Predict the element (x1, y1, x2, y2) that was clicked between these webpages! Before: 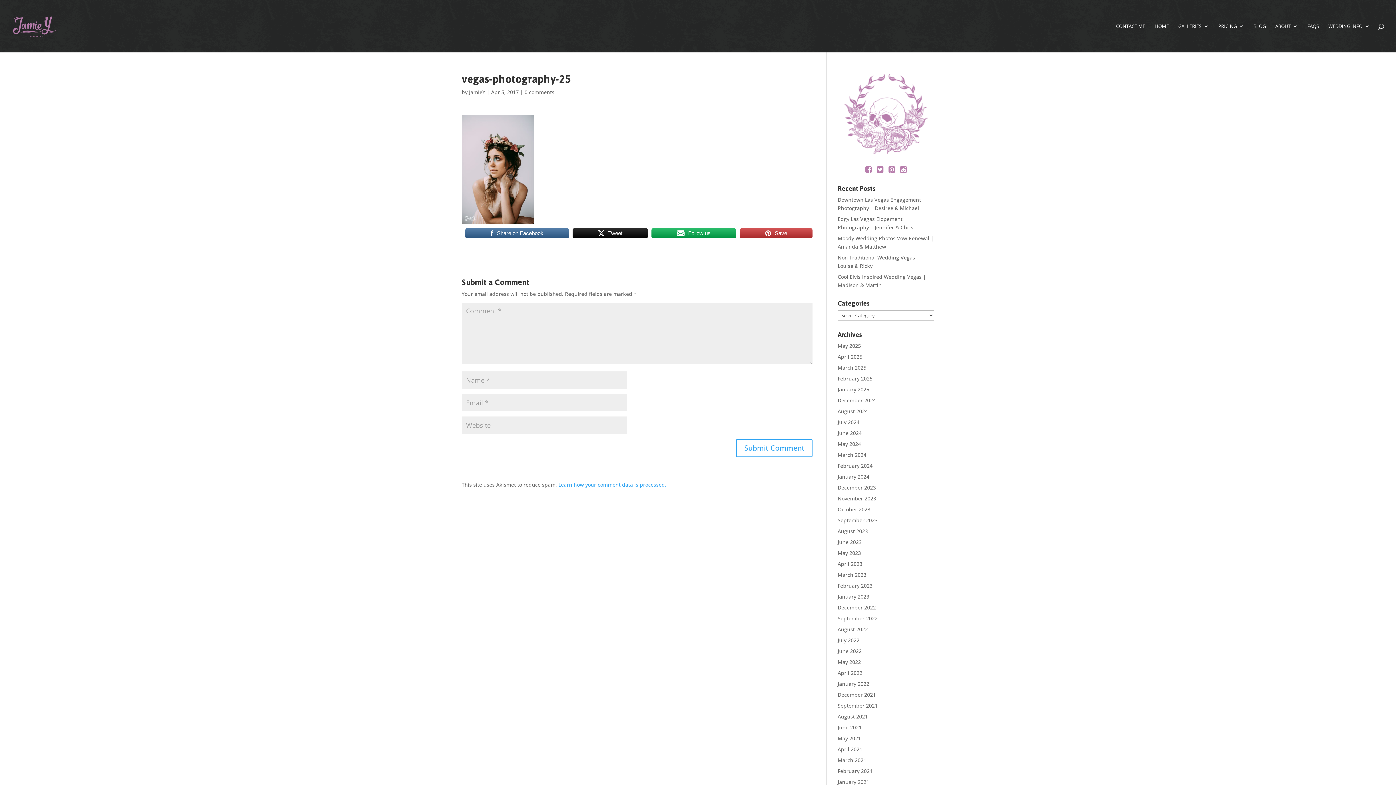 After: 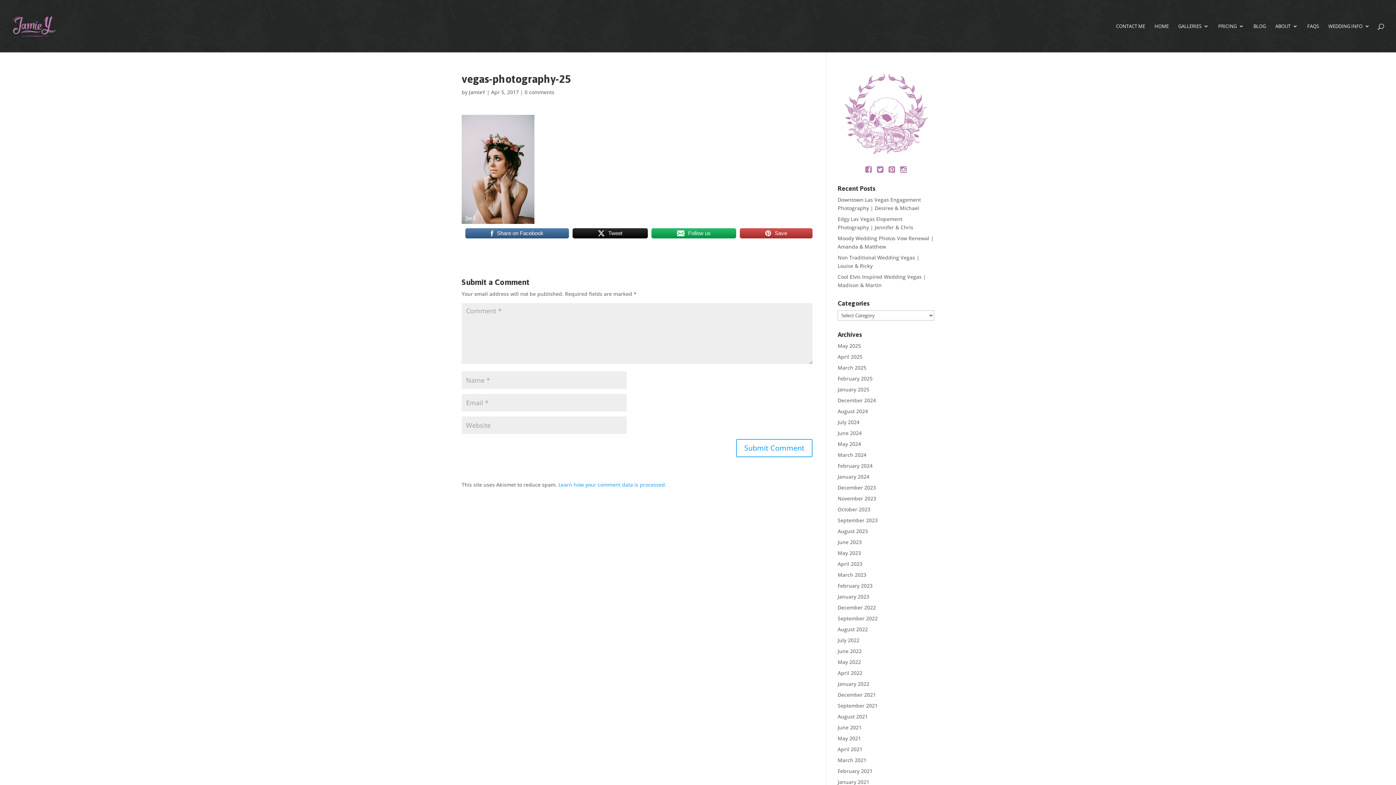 Action: label: Tweet bbox: (572, 227, 648, 239)